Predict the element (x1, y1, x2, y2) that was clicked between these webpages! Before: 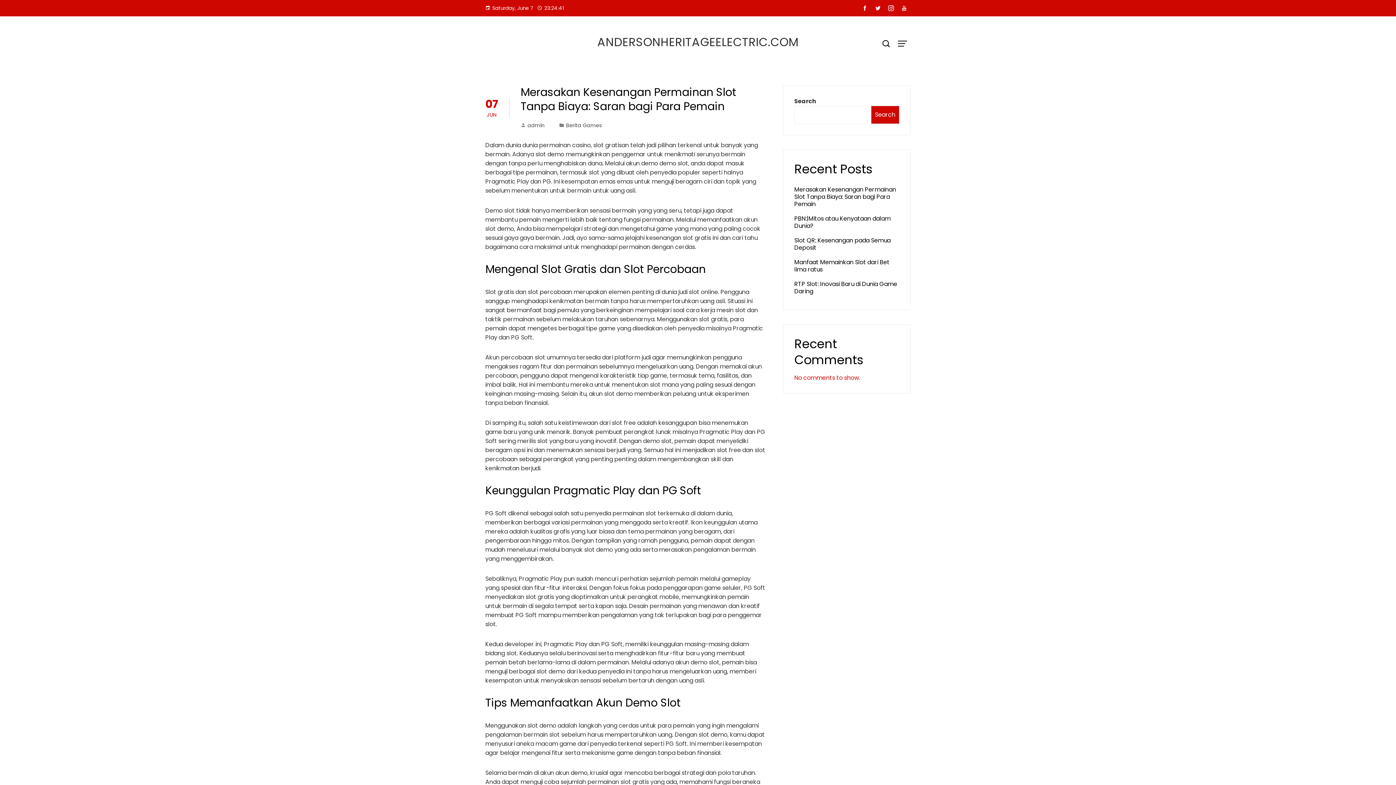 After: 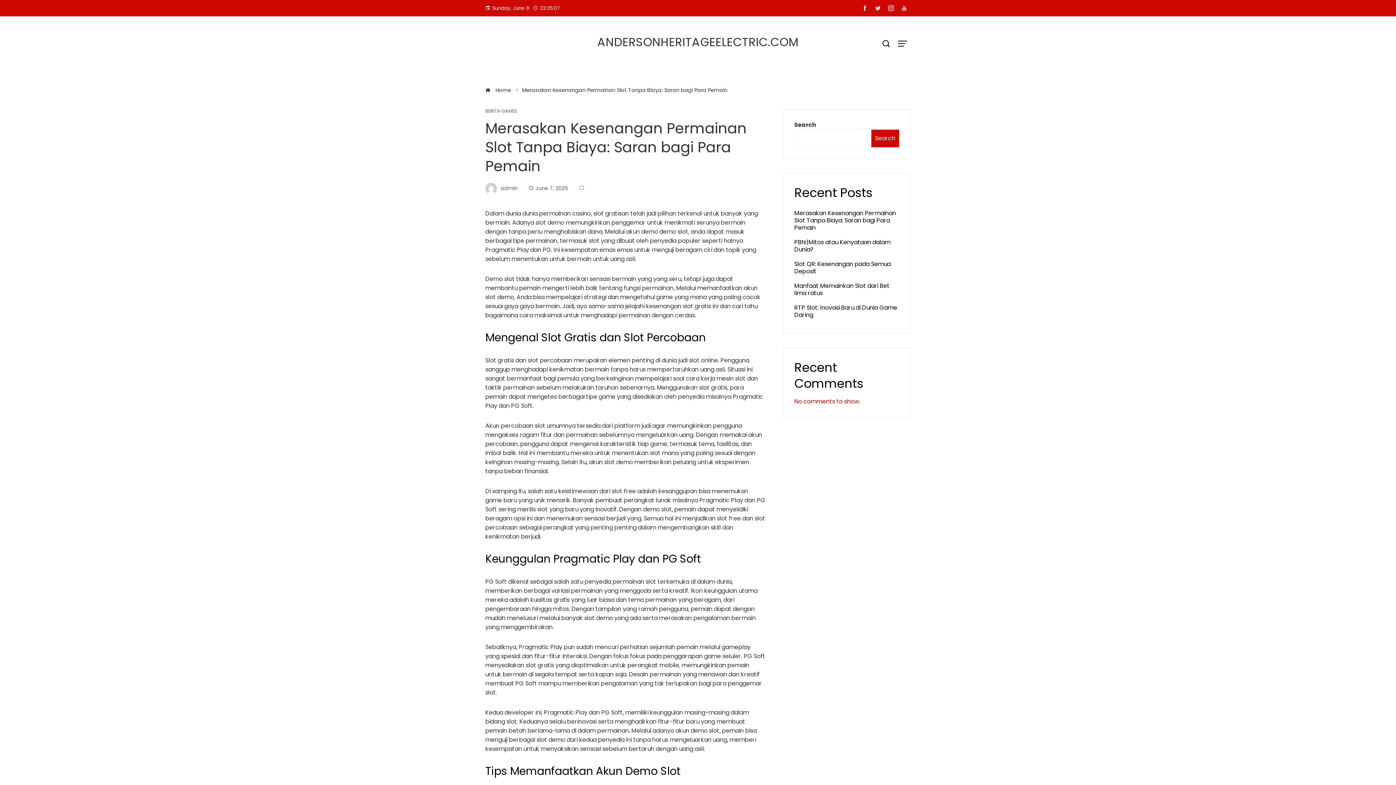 Action: bbox: (520, 84, 736, 114) label: Merasakan Kesenangan Permainan Slot Tanpa Biaya: Saran bagi Para Pemain